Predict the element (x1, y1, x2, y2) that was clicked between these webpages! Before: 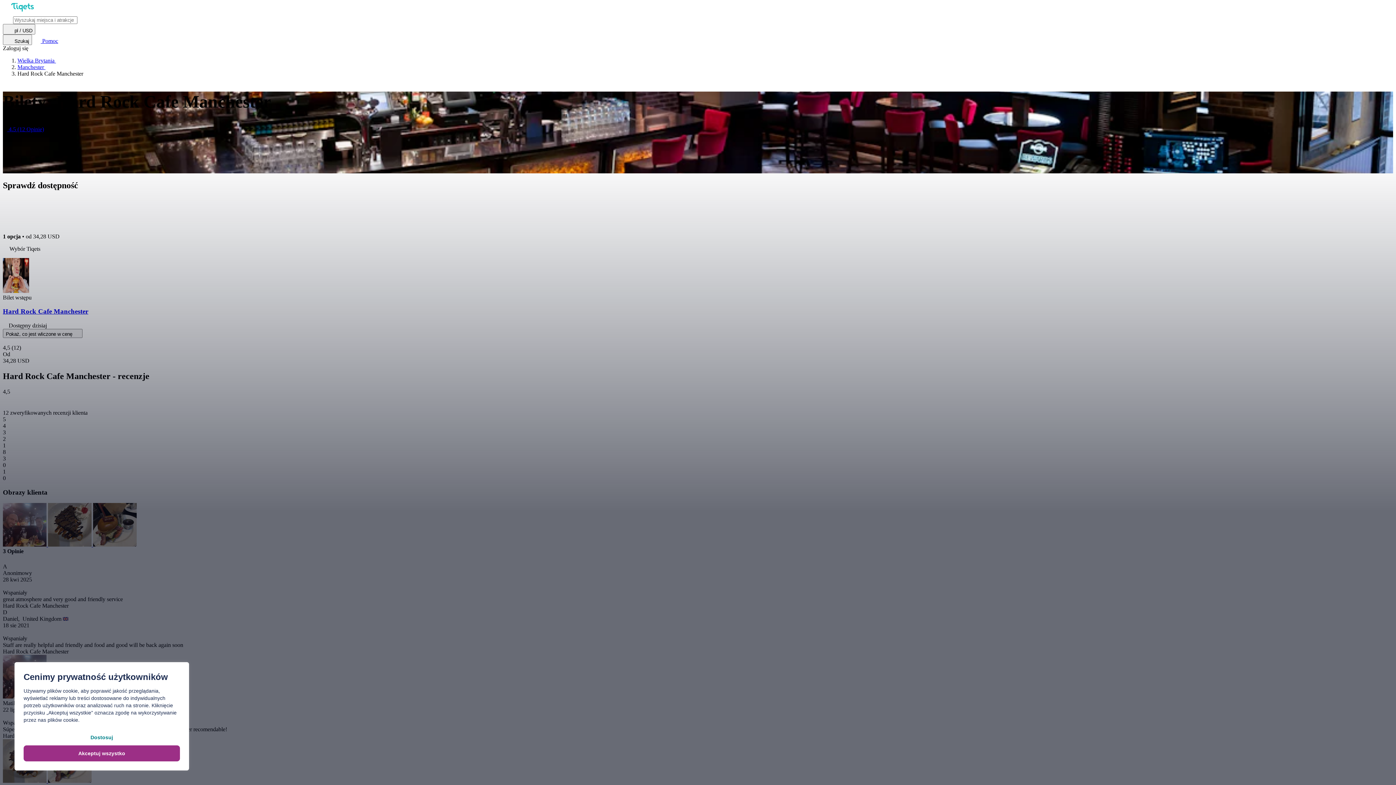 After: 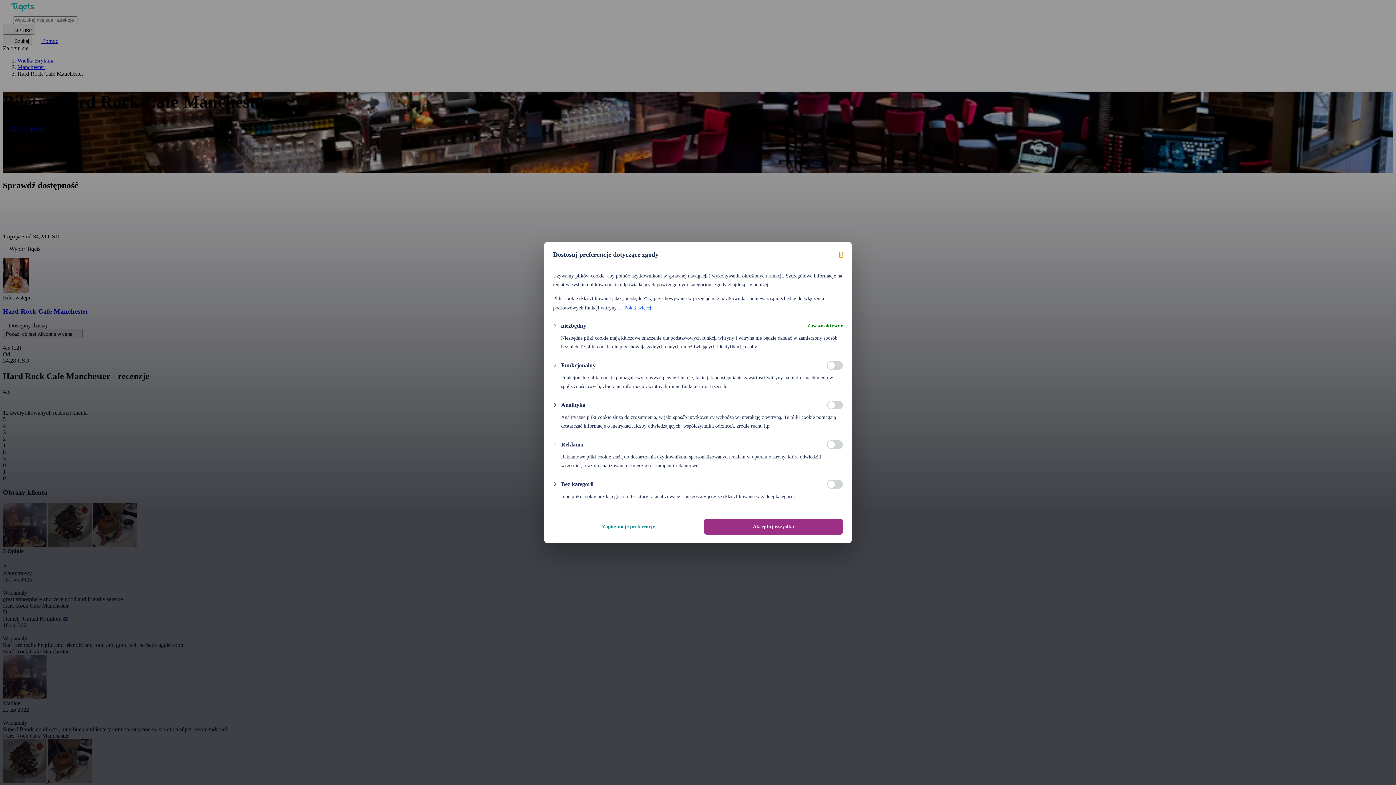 Action: bbox: (23, 729, 180, 745) label: Dostosuj